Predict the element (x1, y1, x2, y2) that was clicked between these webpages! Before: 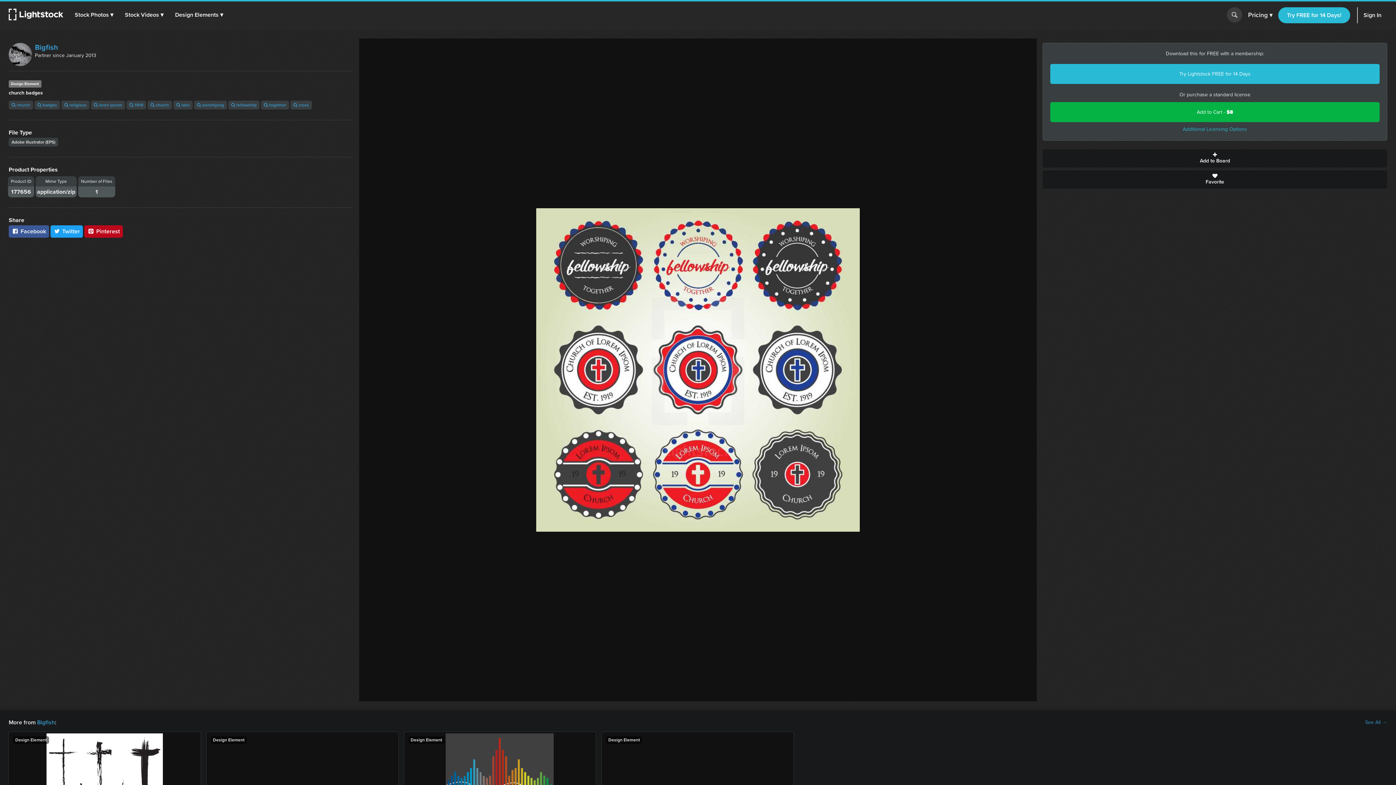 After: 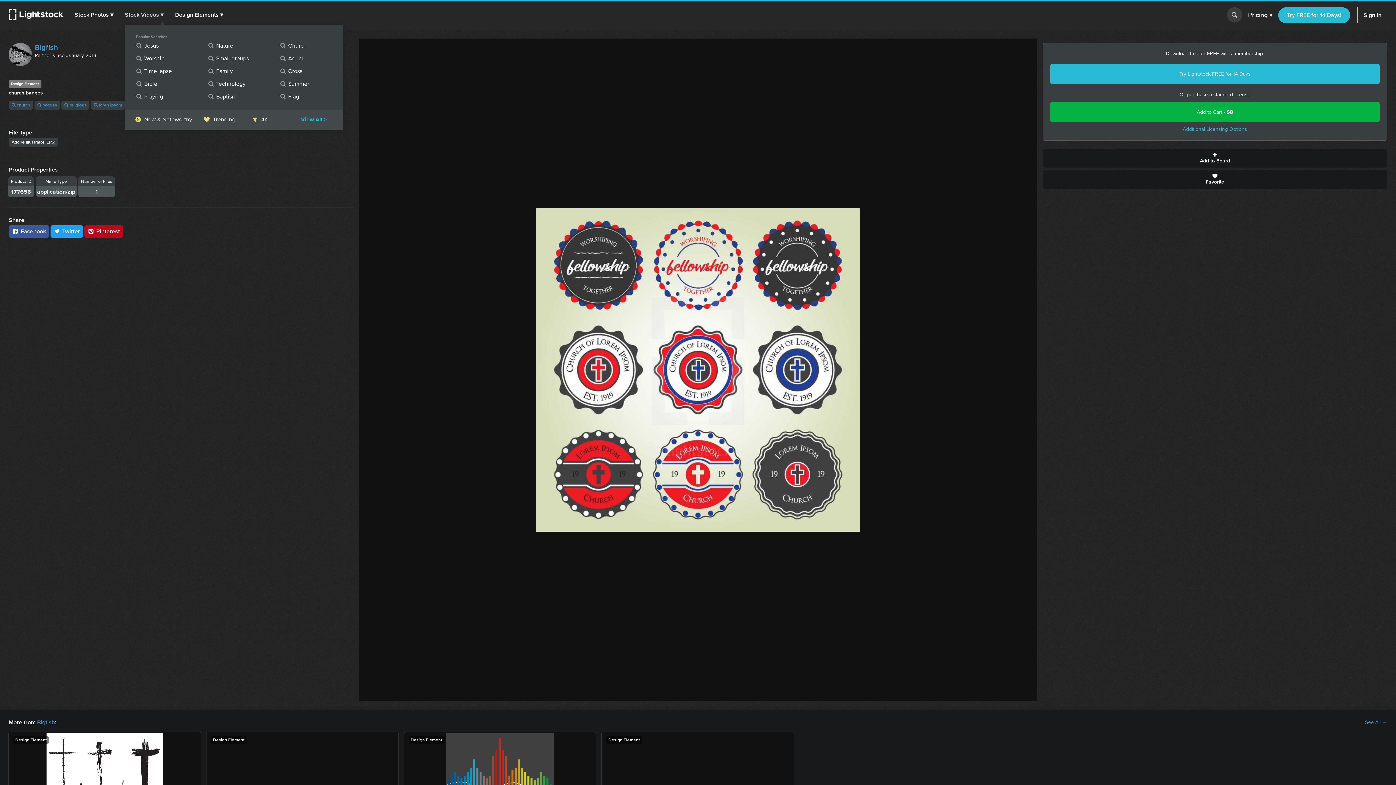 Action: bbox: (124, 1, 163, 28) label: Stock Videos ▾